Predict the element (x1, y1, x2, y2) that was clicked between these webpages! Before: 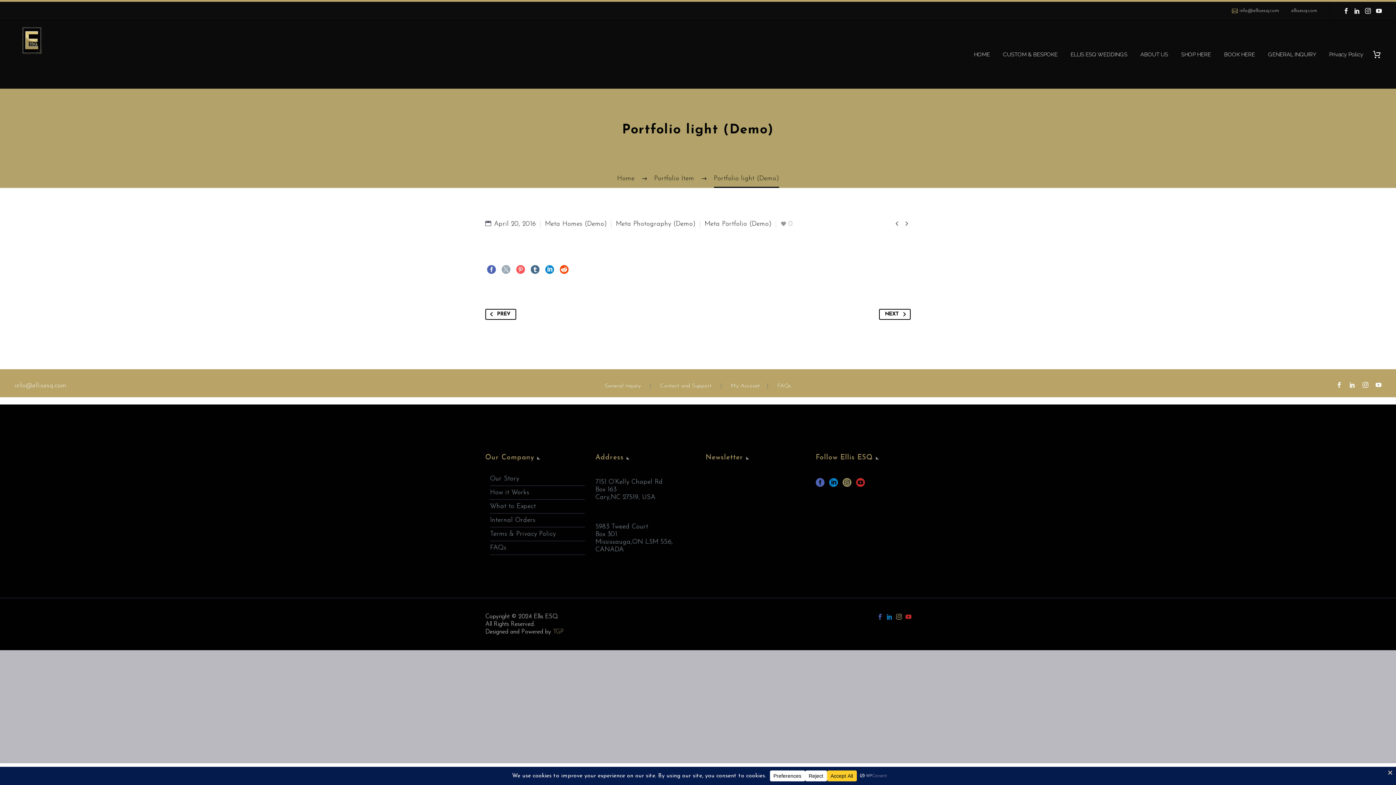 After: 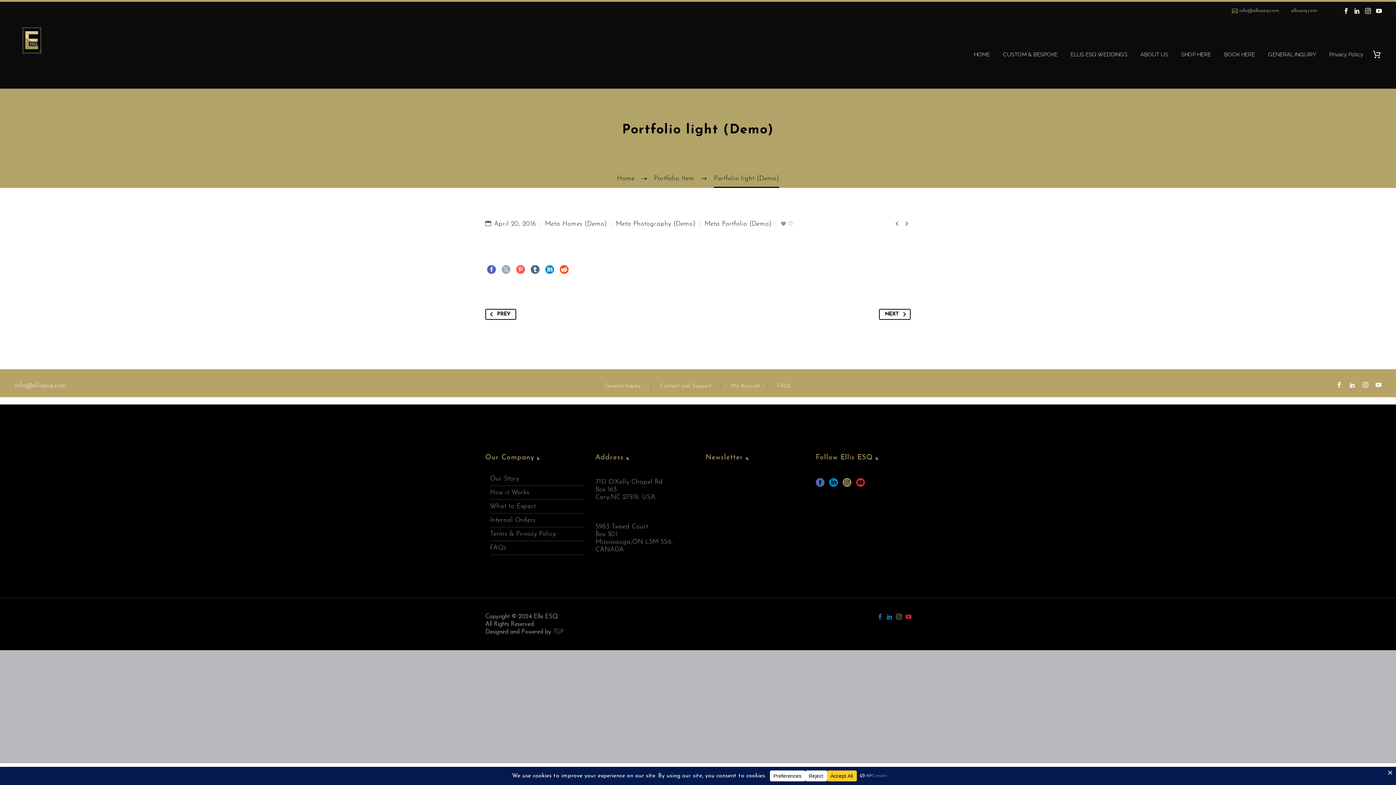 Action: bbox: (1362, 8, 1373, 13)